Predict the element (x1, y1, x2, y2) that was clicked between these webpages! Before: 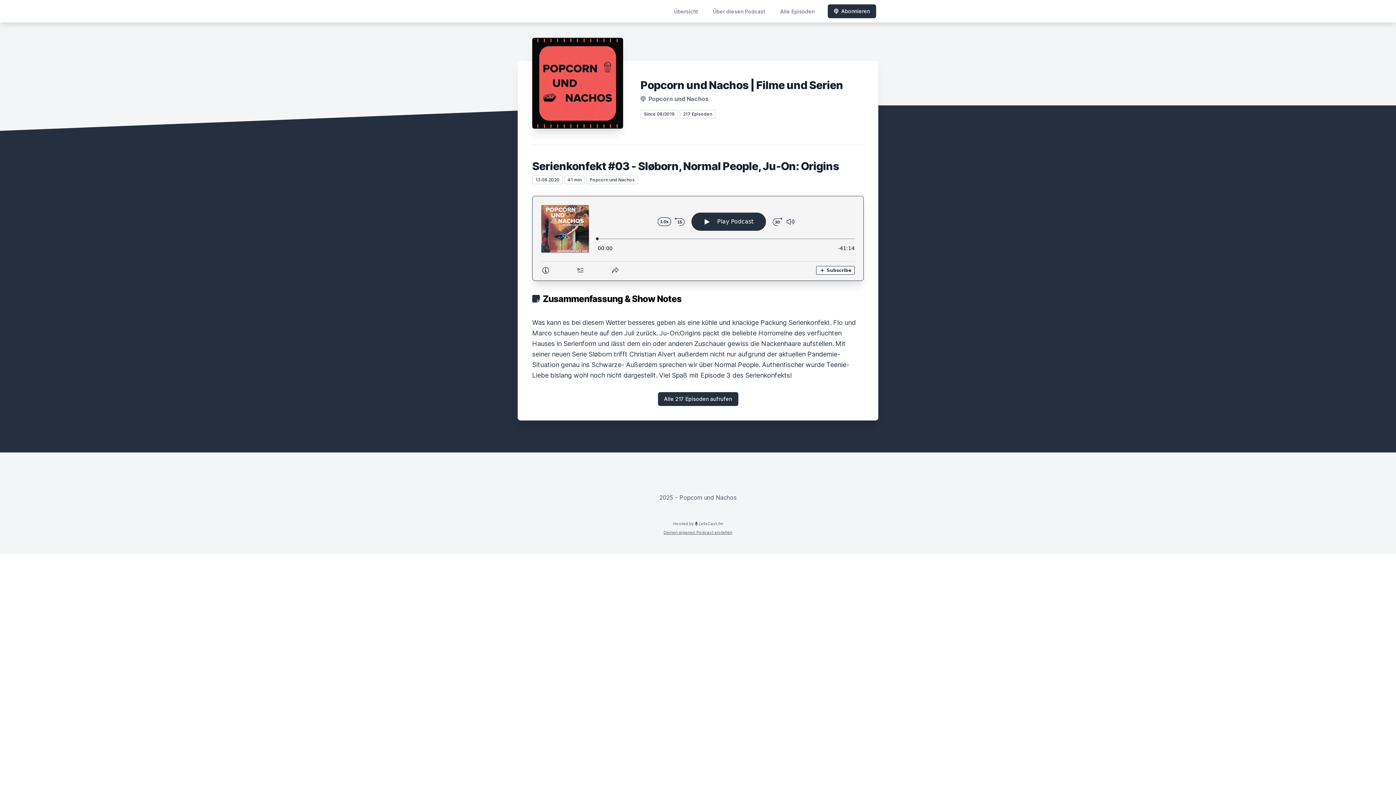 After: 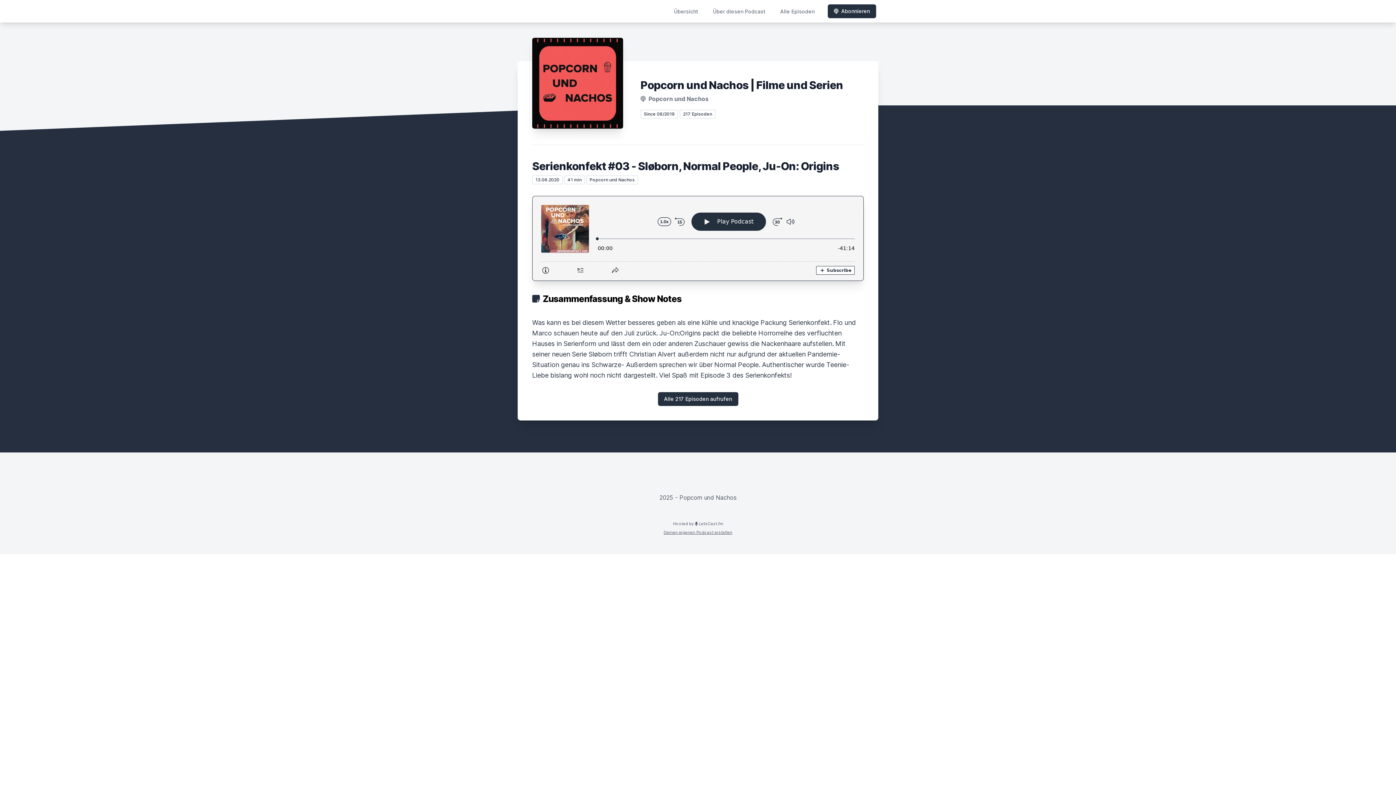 Action: bbox: (663, 530, 732, 535) label: Deinen eigenen Podcast erstellen